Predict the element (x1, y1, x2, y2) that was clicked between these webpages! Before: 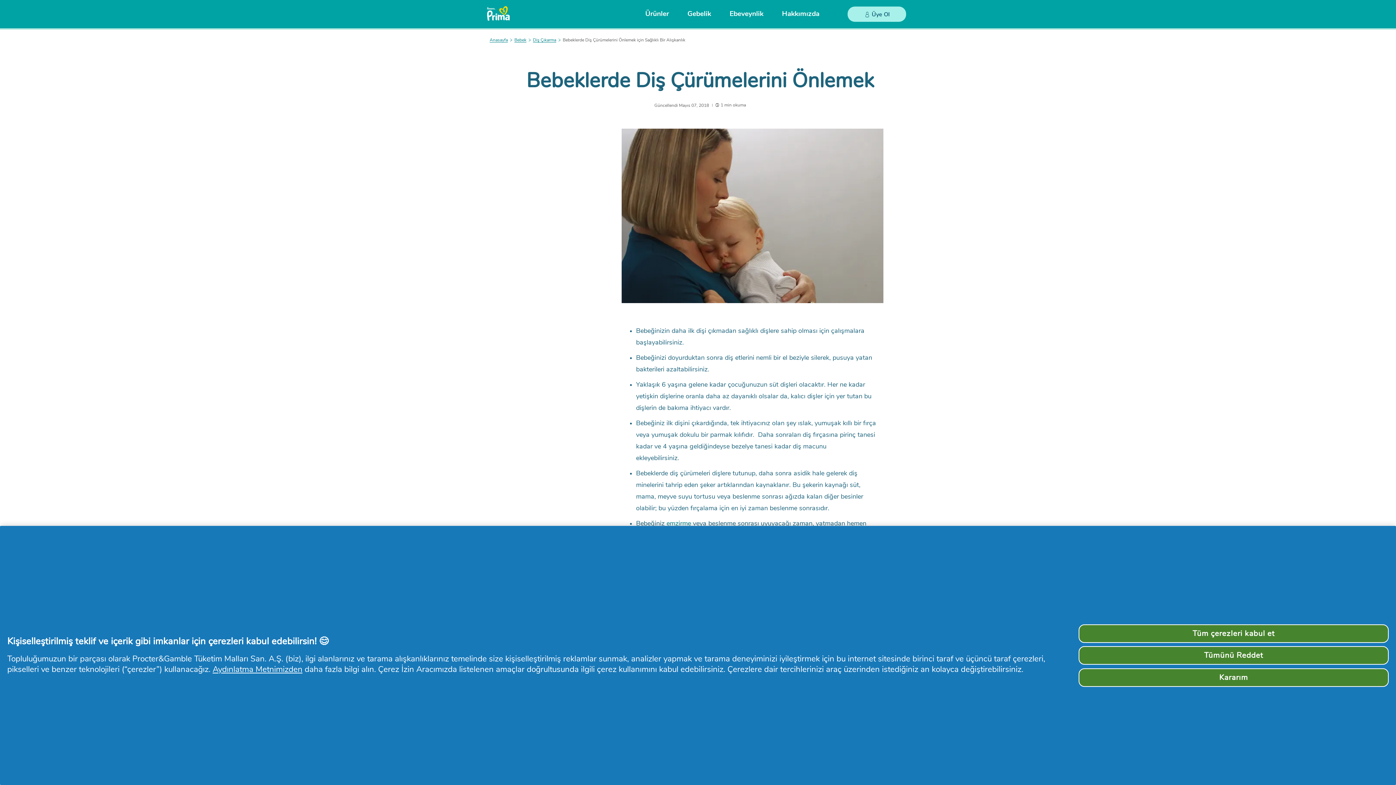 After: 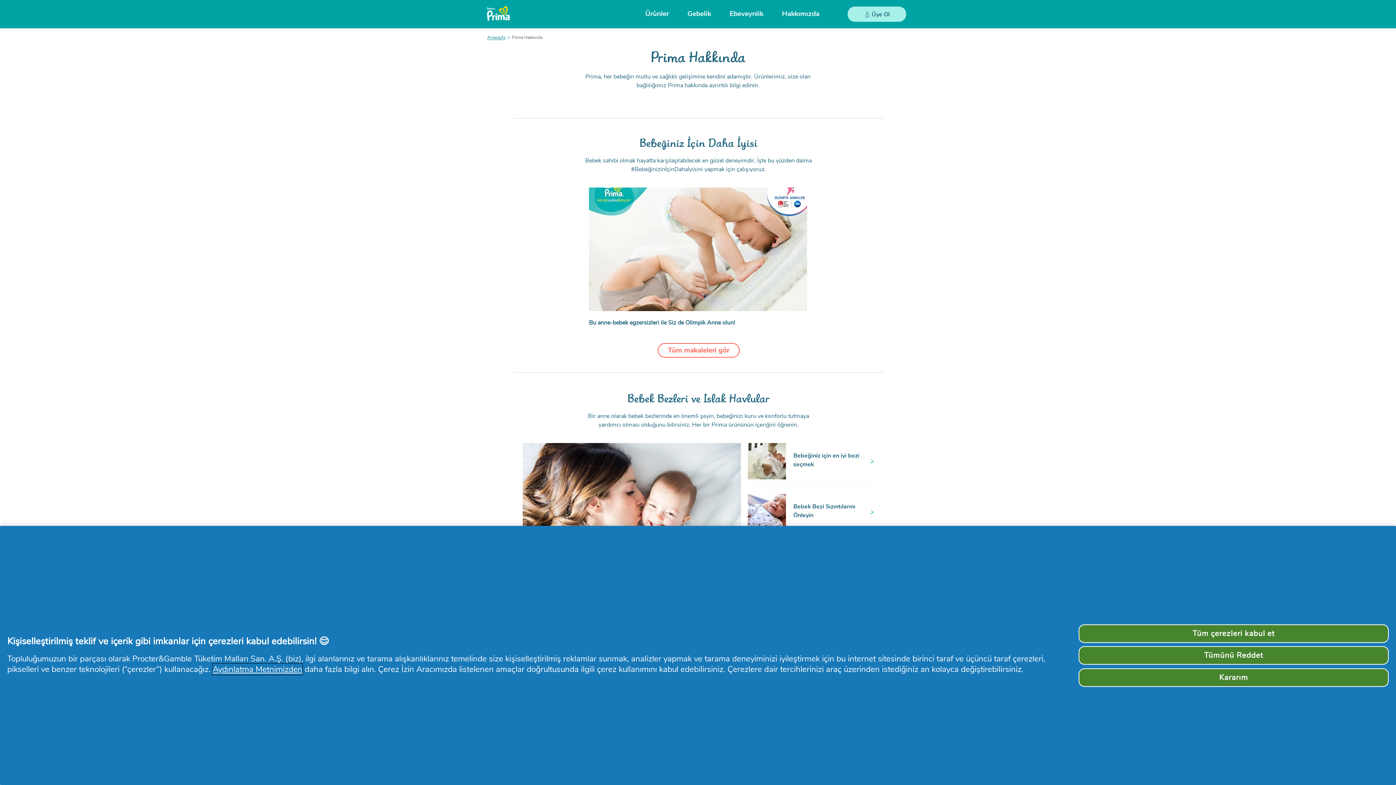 Action: label: Hakkımızda bbox: (782, 8, 819, 18)